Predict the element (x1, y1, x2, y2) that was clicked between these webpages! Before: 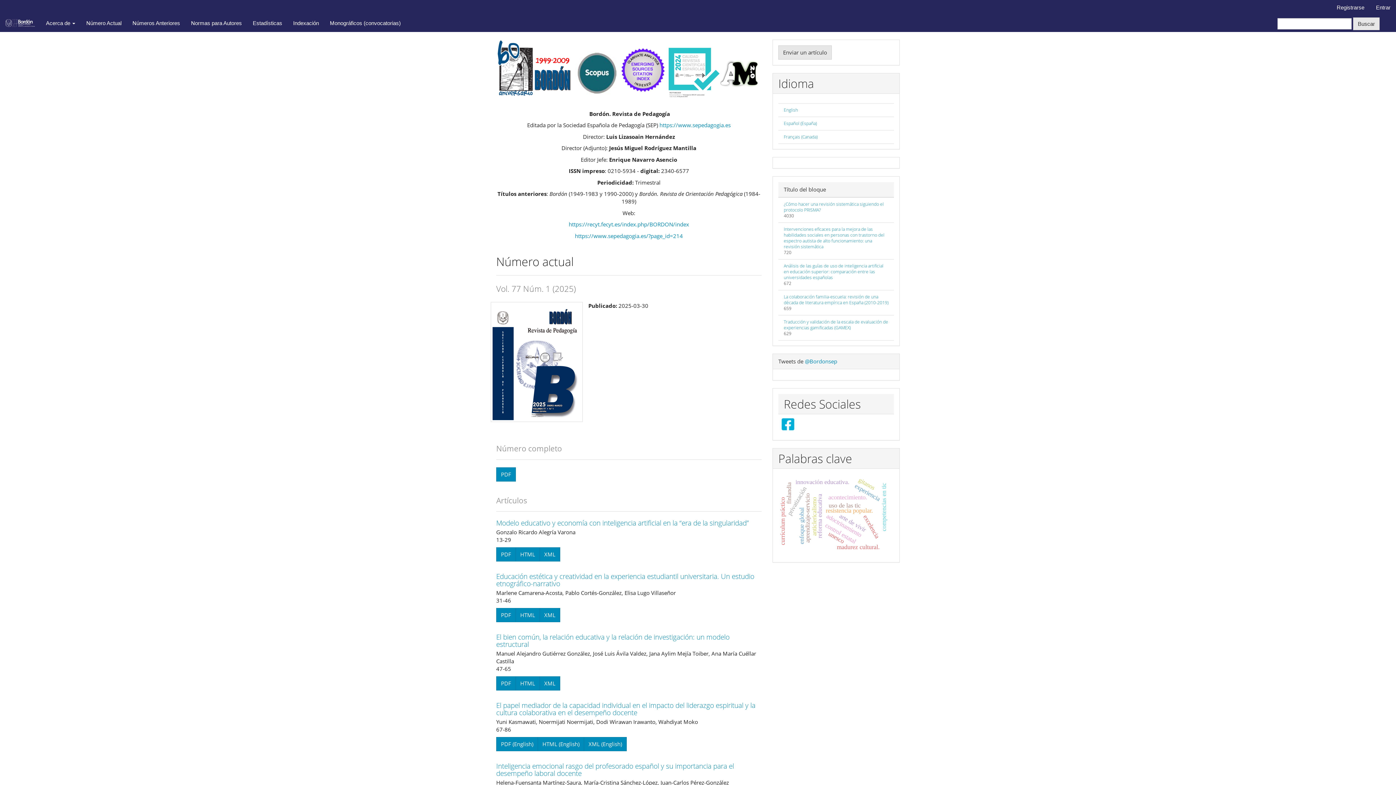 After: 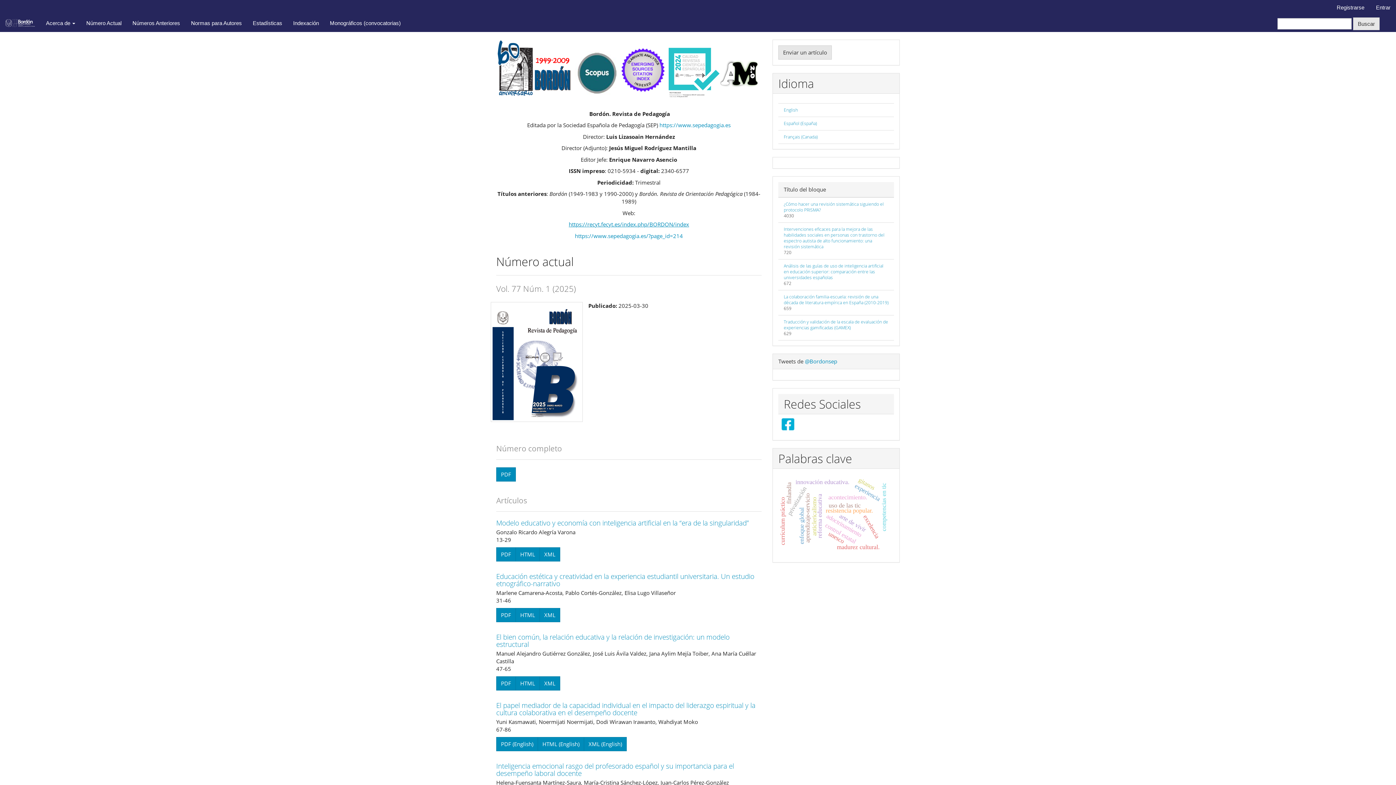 Action: label: https://recyt.fecyt.es/index.php/BORDON/index bbox: (568, 220, 689, 228)